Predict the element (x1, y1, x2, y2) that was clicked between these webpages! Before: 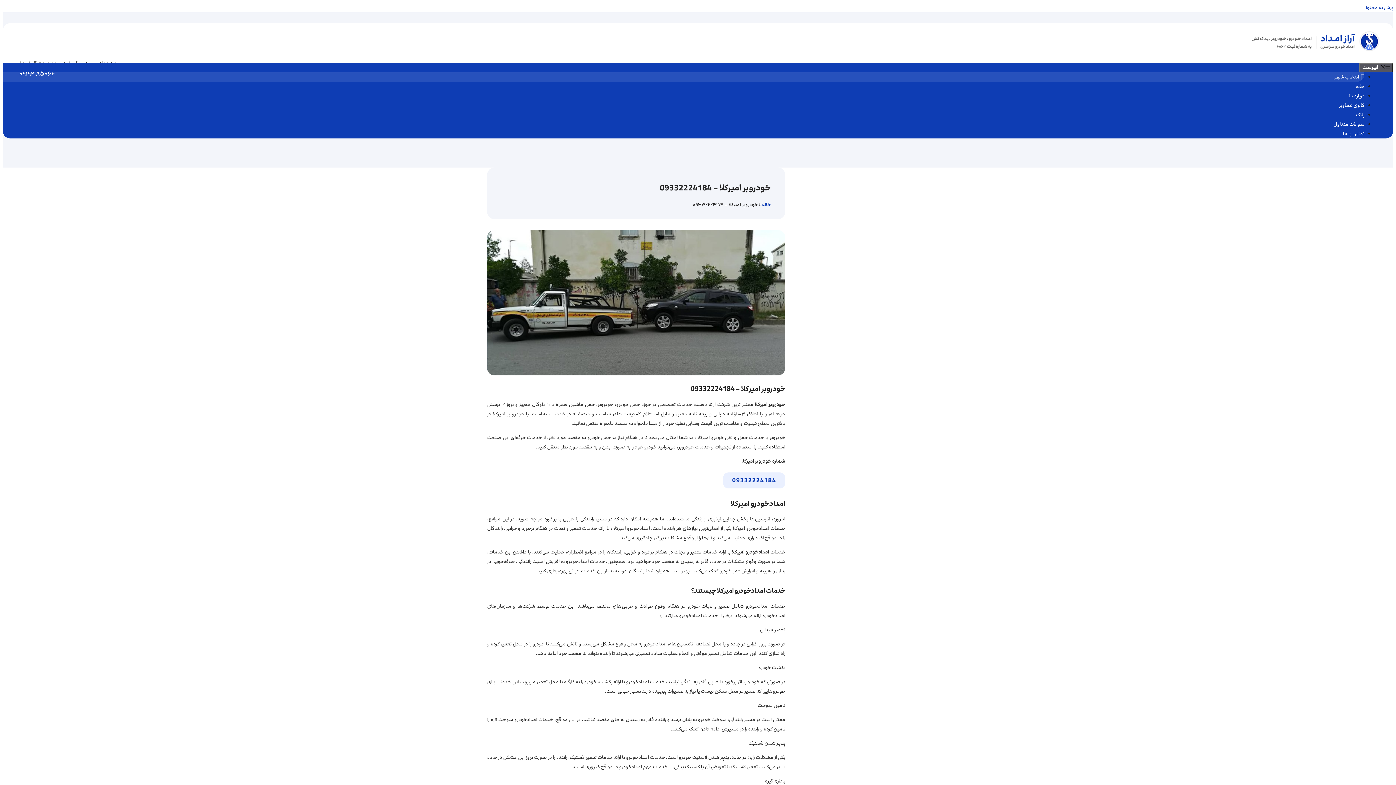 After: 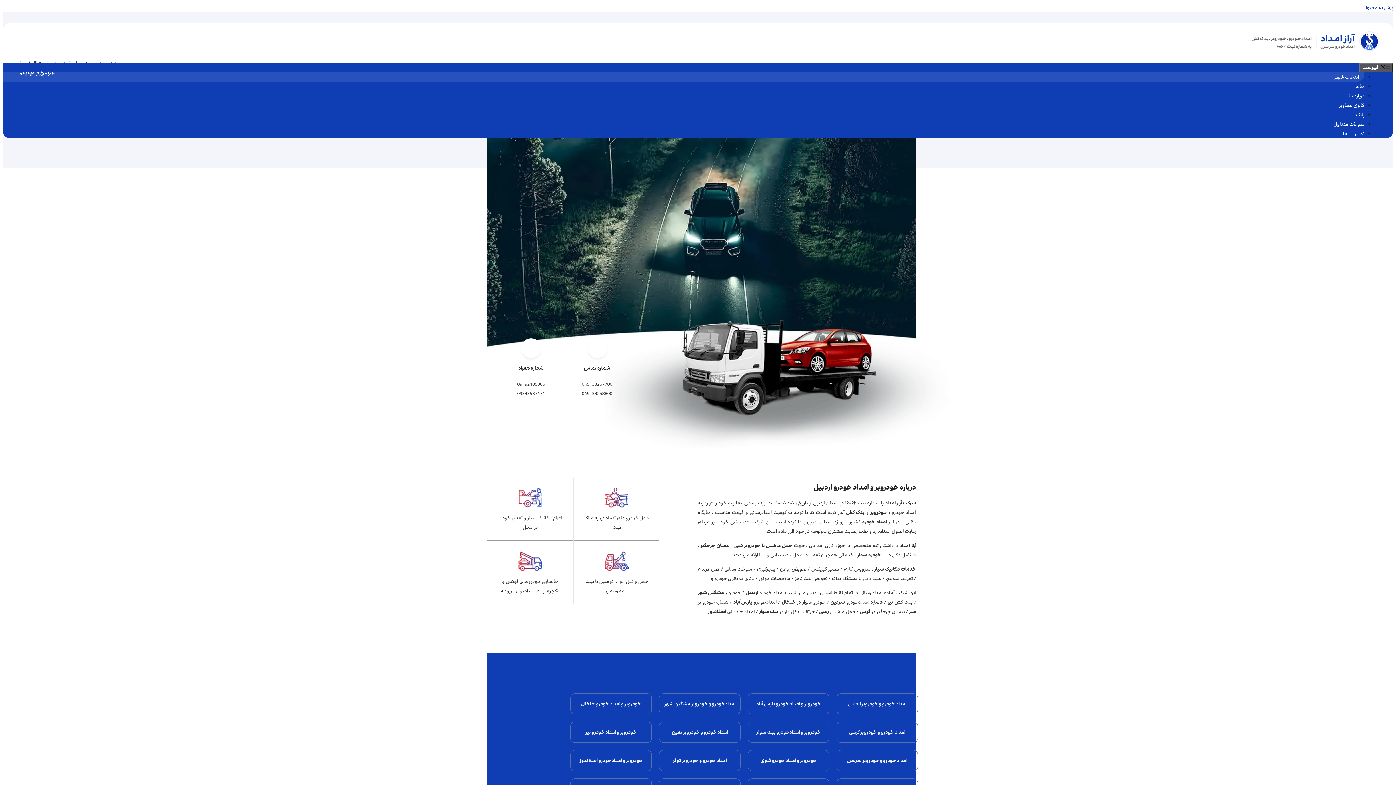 Action: bbox: (762, 201, 770, 208) label: خانه